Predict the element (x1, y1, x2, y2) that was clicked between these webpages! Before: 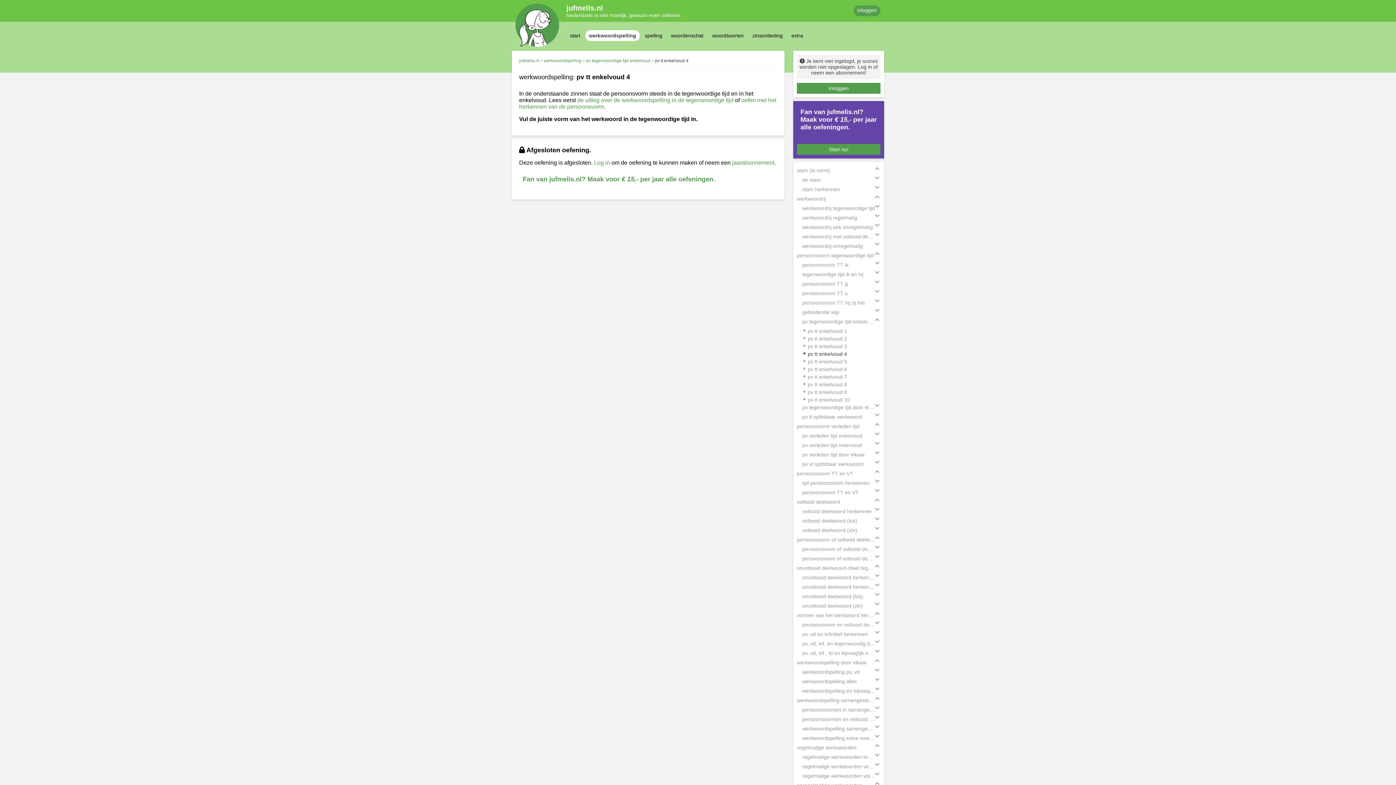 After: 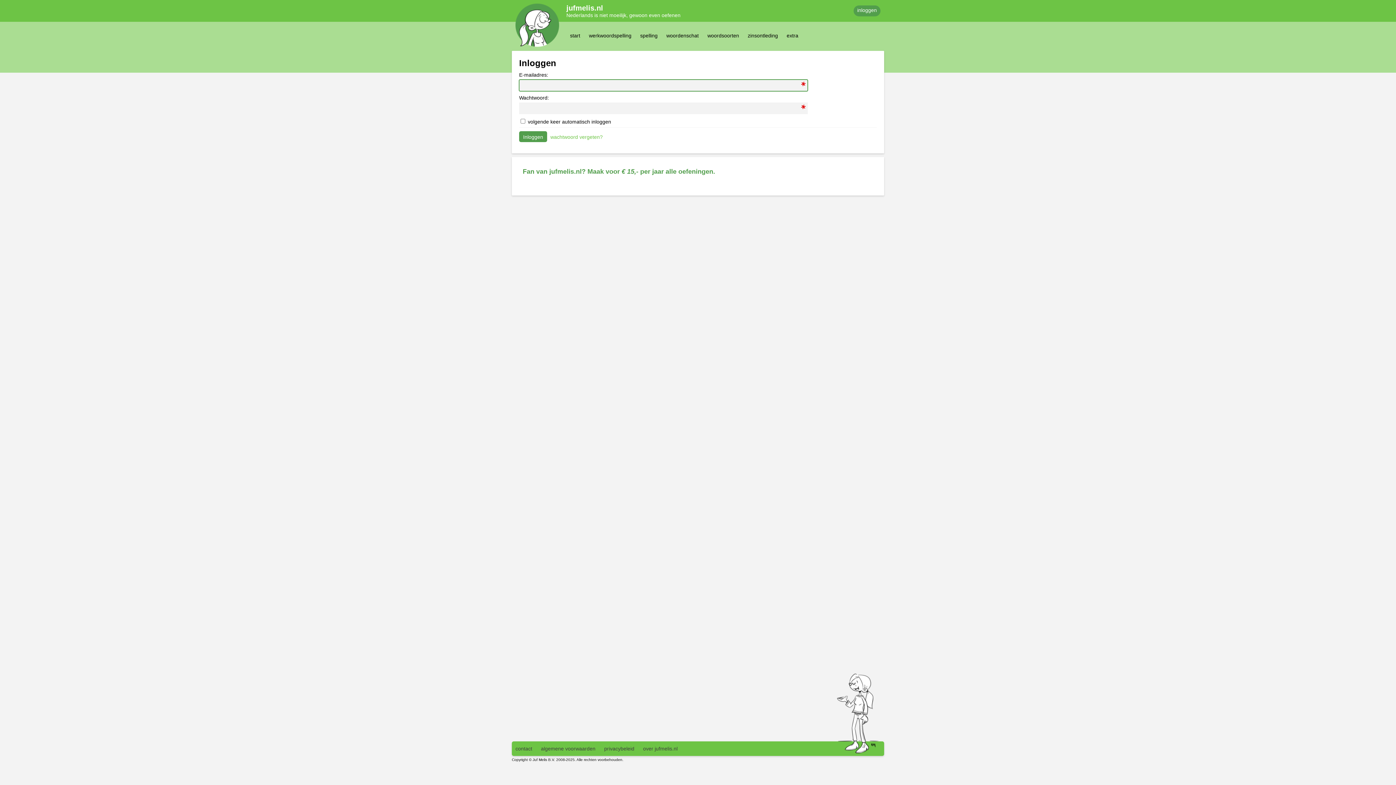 Action: label: inloggen bbox: (853, 5, 880, 16)